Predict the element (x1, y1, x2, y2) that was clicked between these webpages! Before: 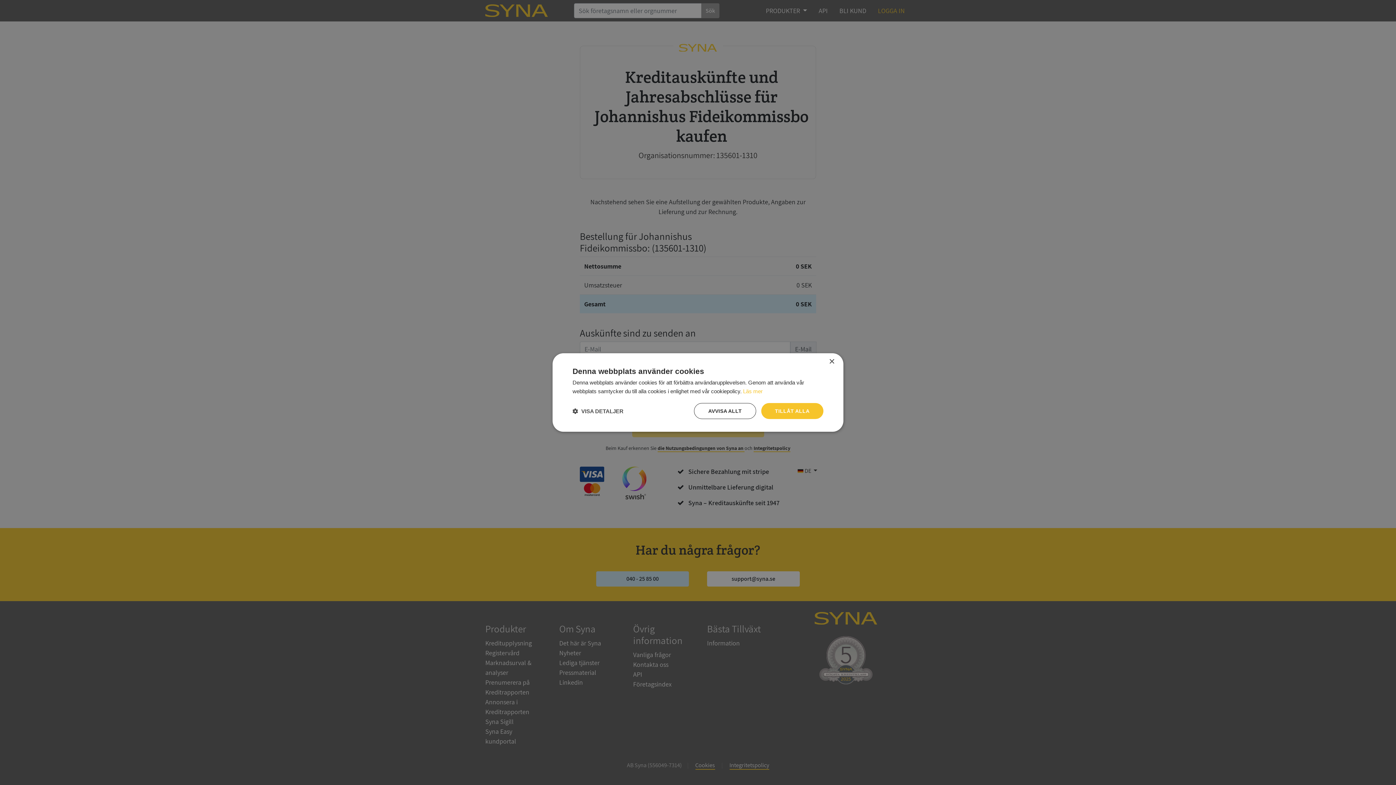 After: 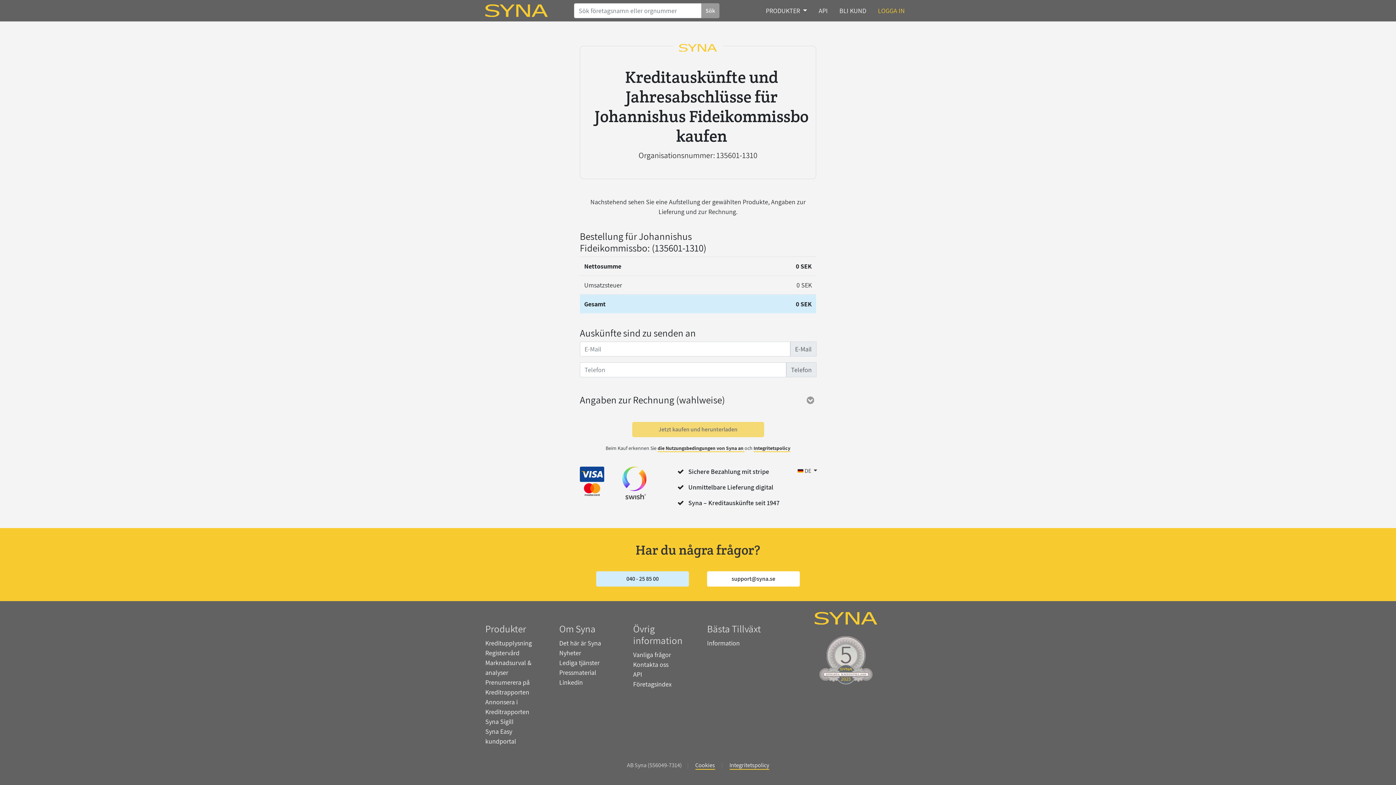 Action: label: AVVISA ALLT bbox: (694, 403, 756, 419)